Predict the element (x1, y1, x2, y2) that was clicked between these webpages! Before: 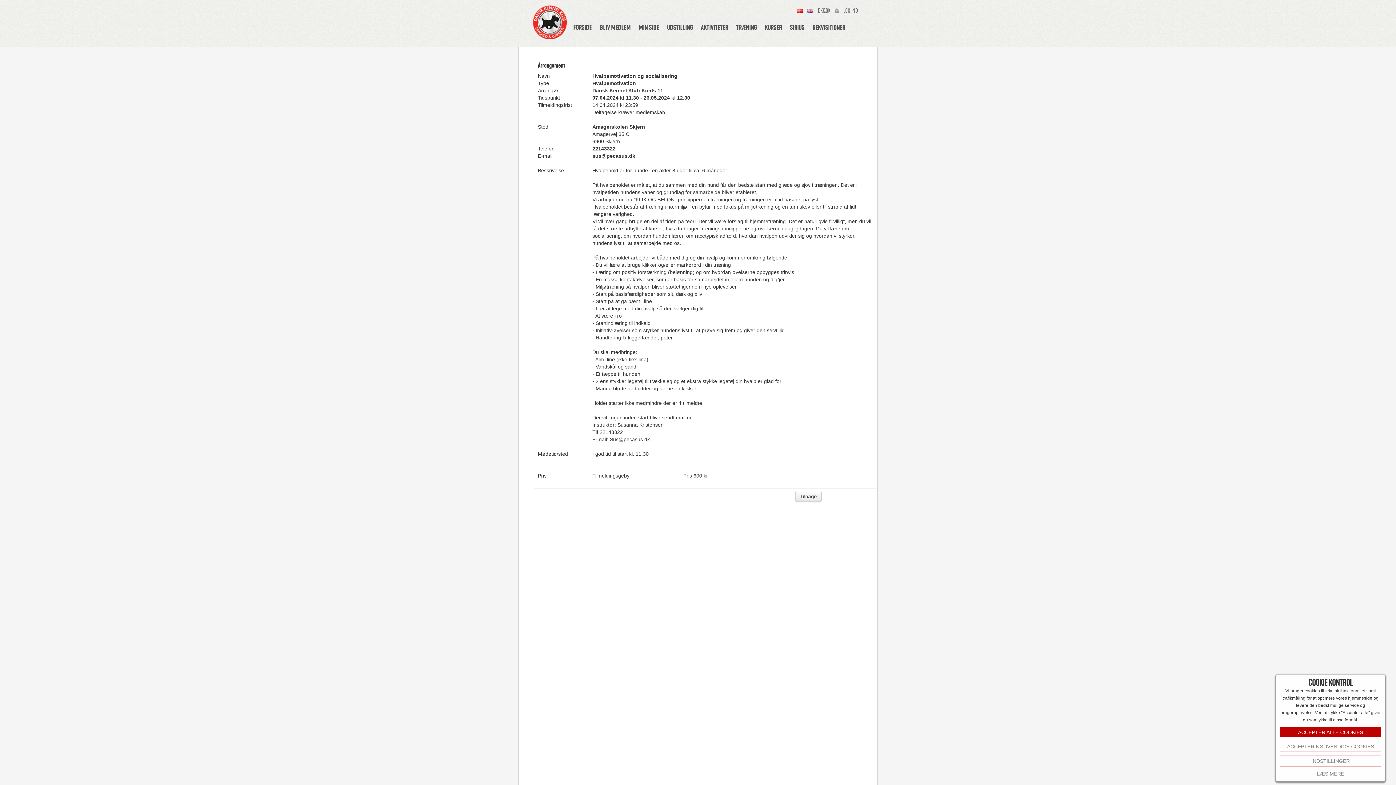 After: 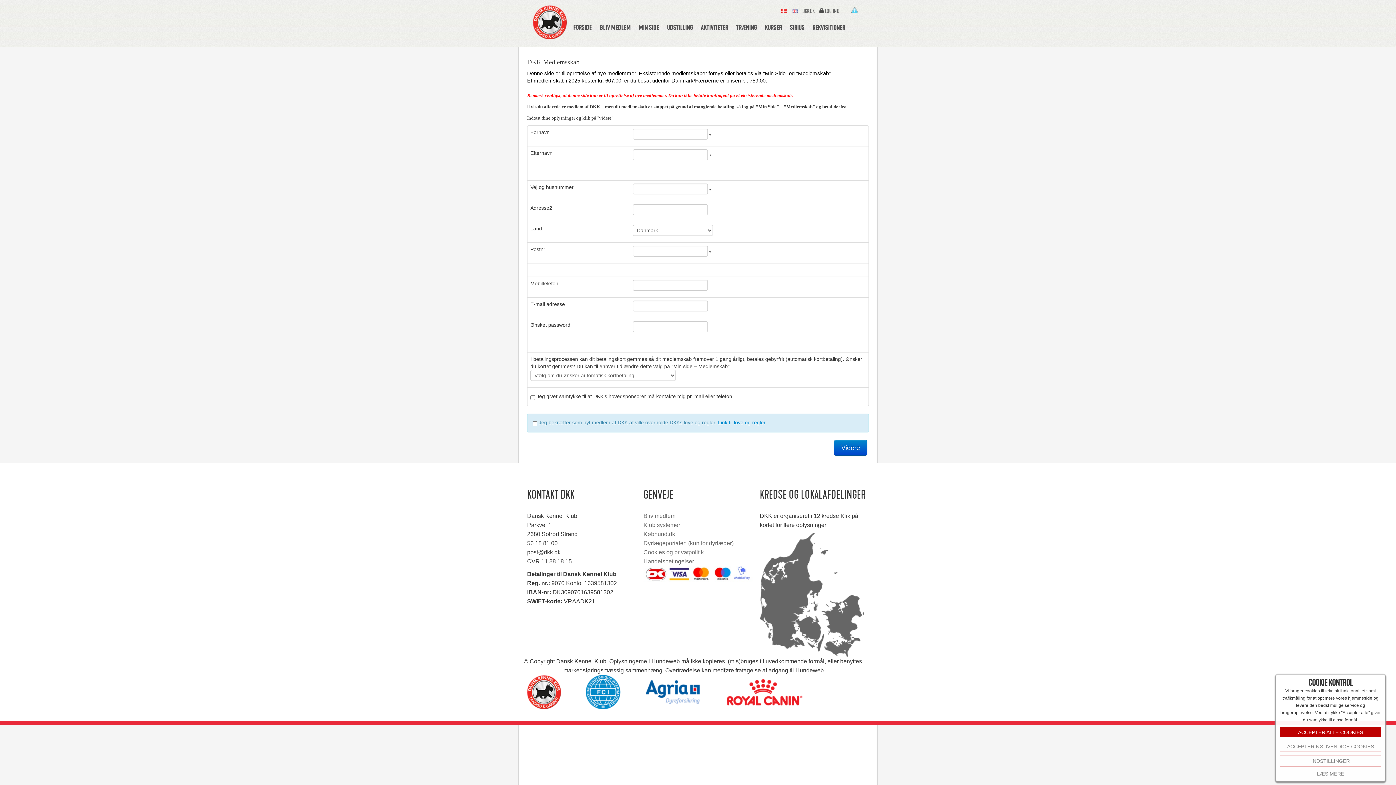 Action: label: BLIV MEDLEM bbox: (600, 23, 630, 31)